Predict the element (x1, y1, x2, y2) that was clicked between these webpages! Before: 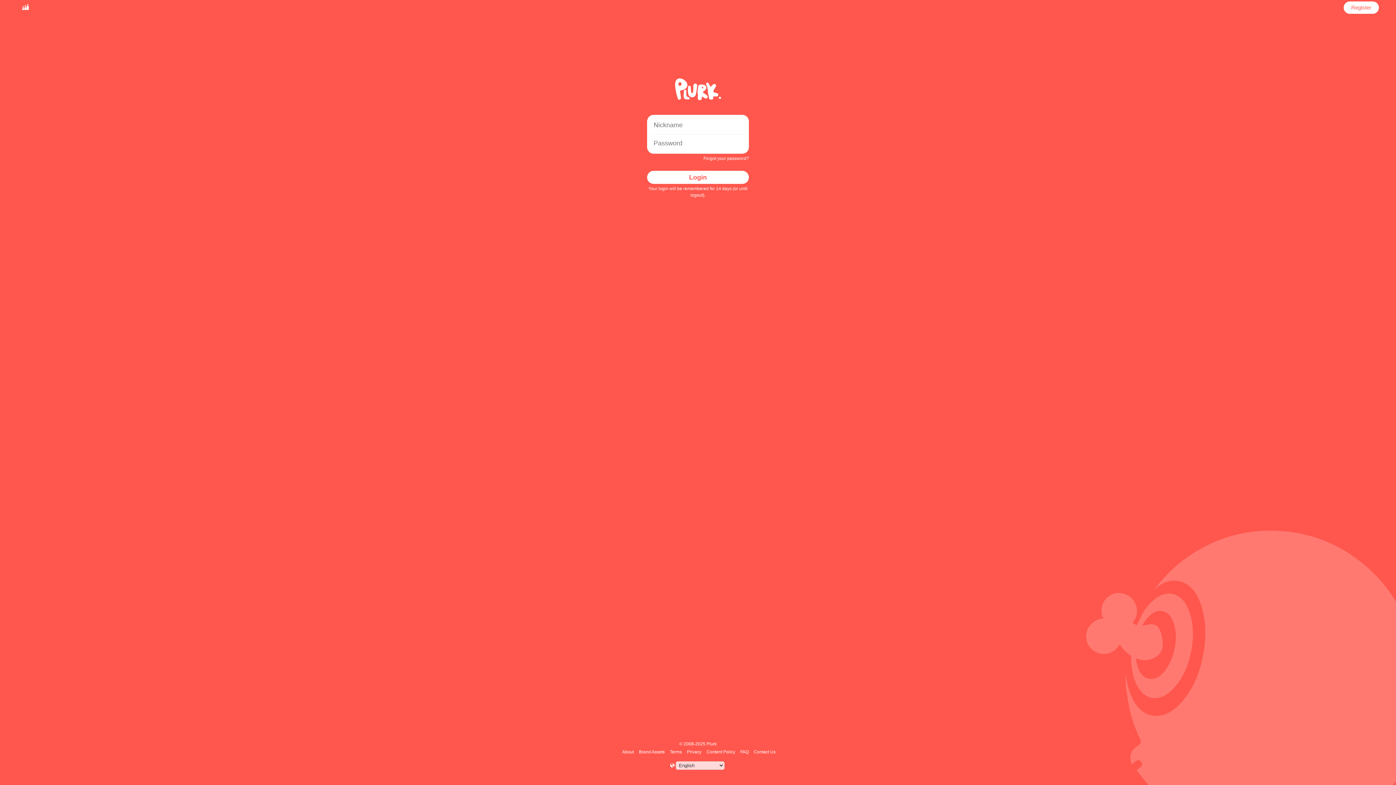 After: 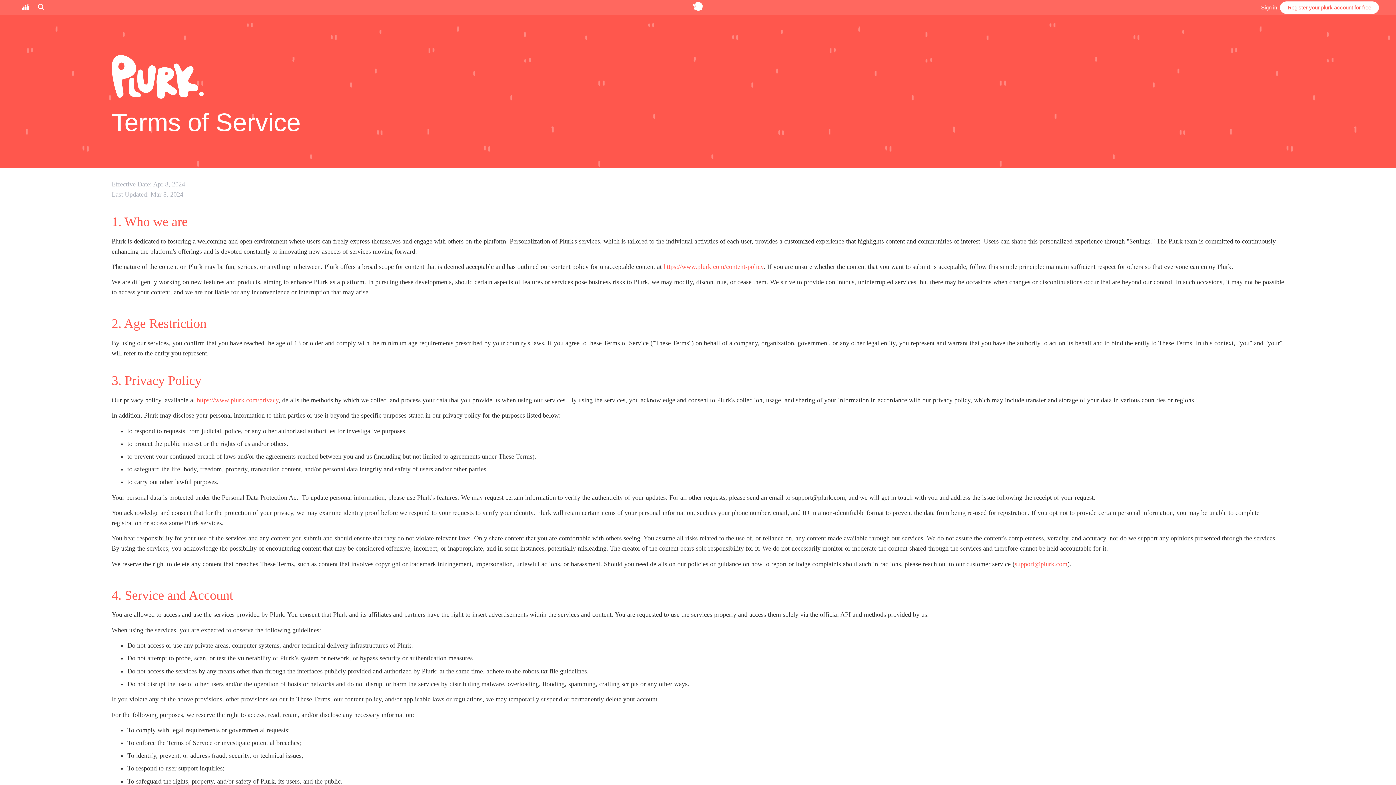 Action: label: Terms bbox: (668, 749, 683, 754)